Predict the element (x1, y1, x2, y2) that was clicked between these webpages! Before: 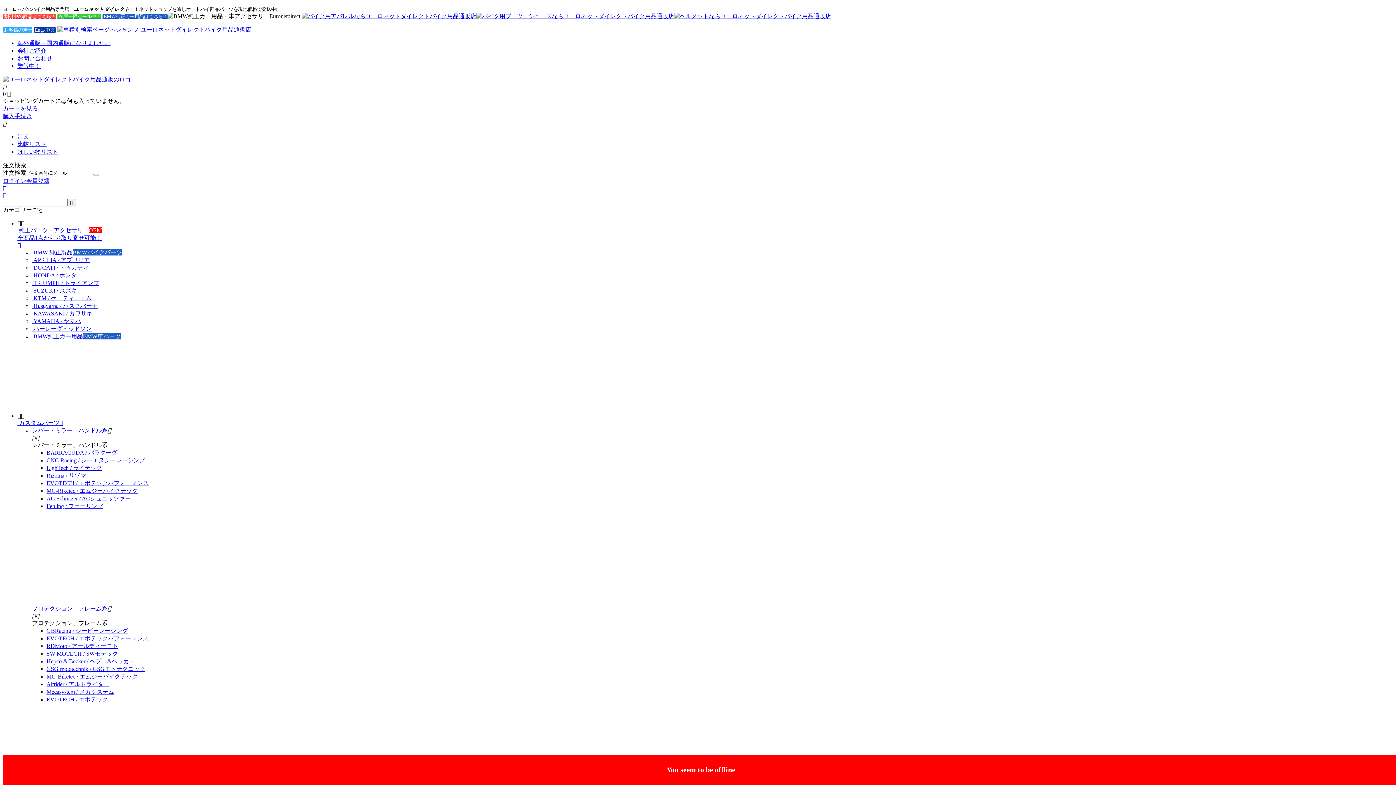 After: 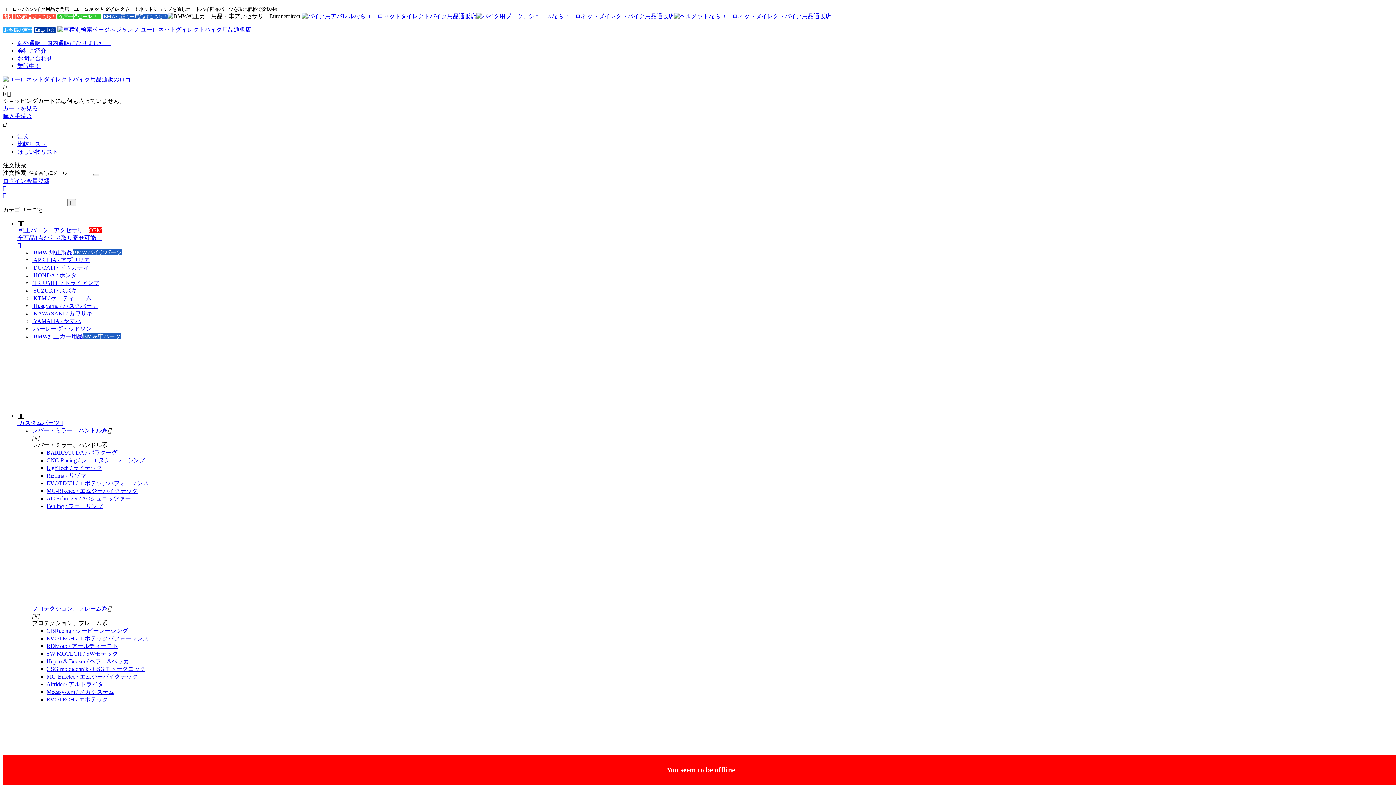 Action: label: RDMoto / アールディーモト bbox: (46, 643, 118, 649)